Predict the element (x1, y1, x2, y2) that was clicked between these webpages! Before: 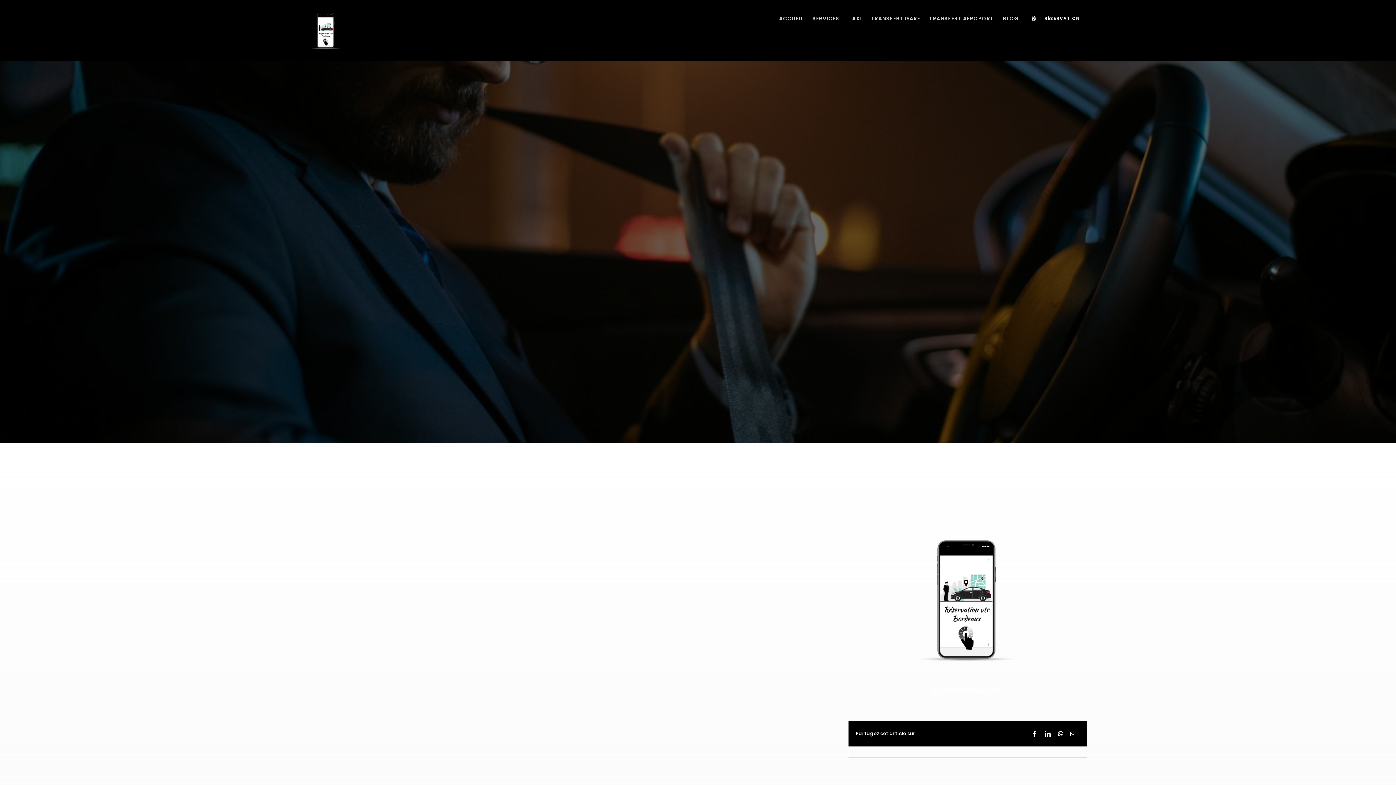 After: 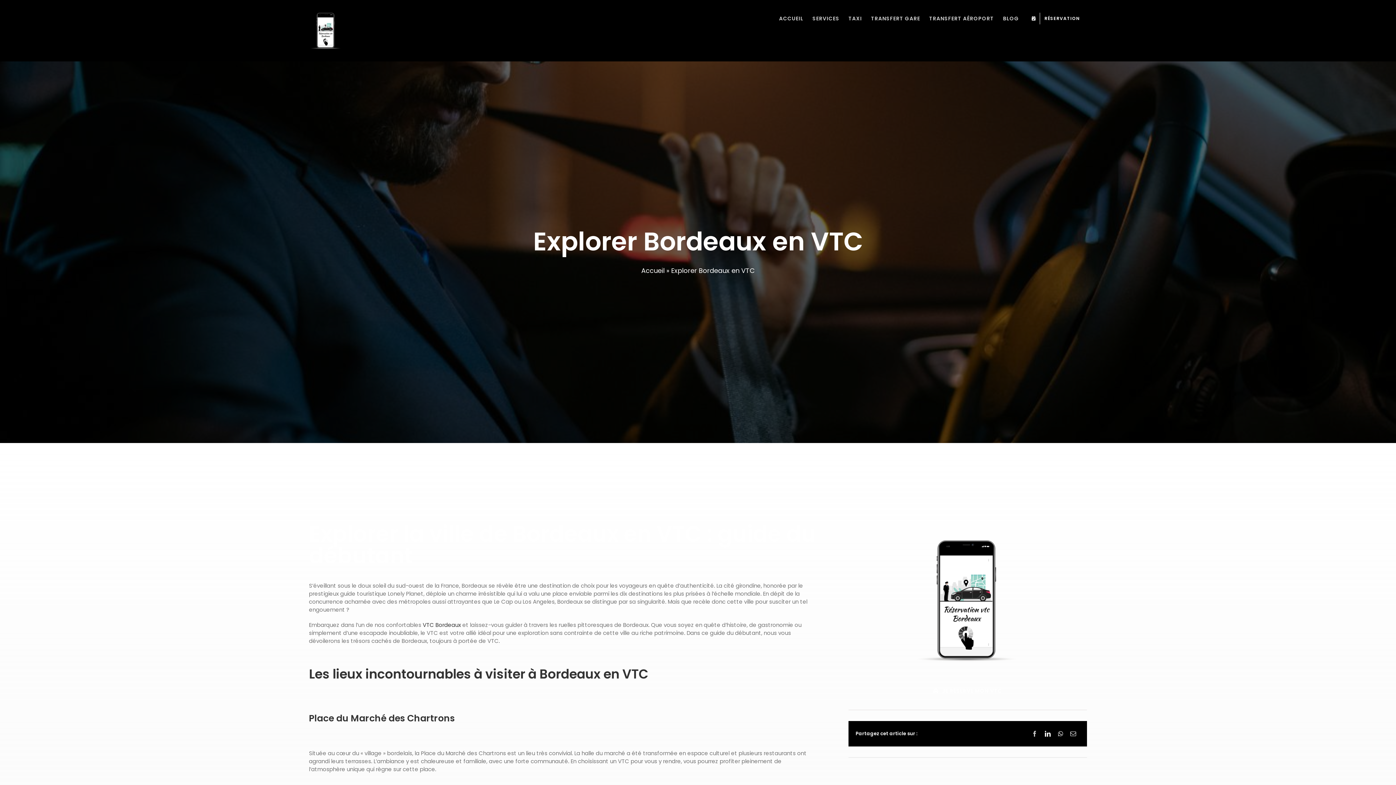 Action: bbox: (1028, 729, 1041, 738) label: Facebook